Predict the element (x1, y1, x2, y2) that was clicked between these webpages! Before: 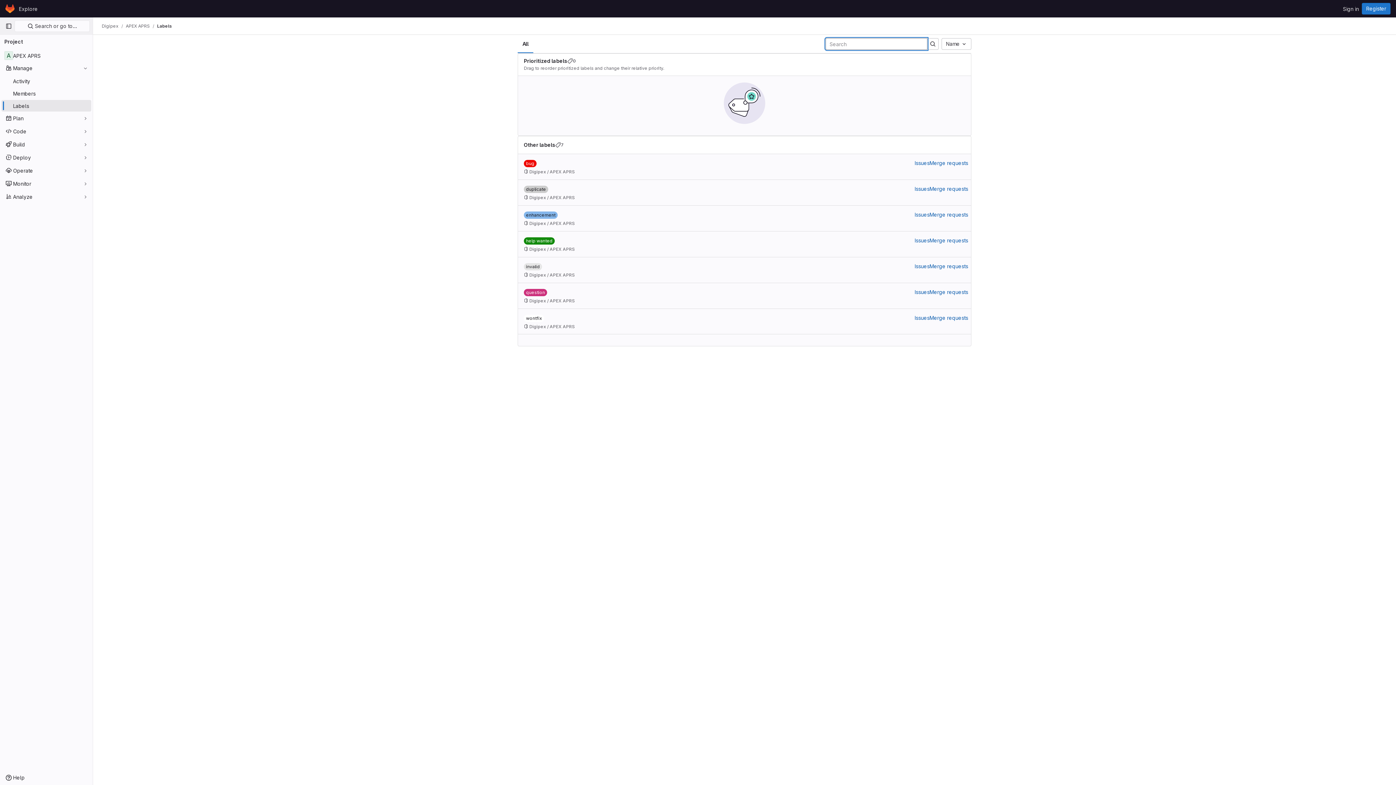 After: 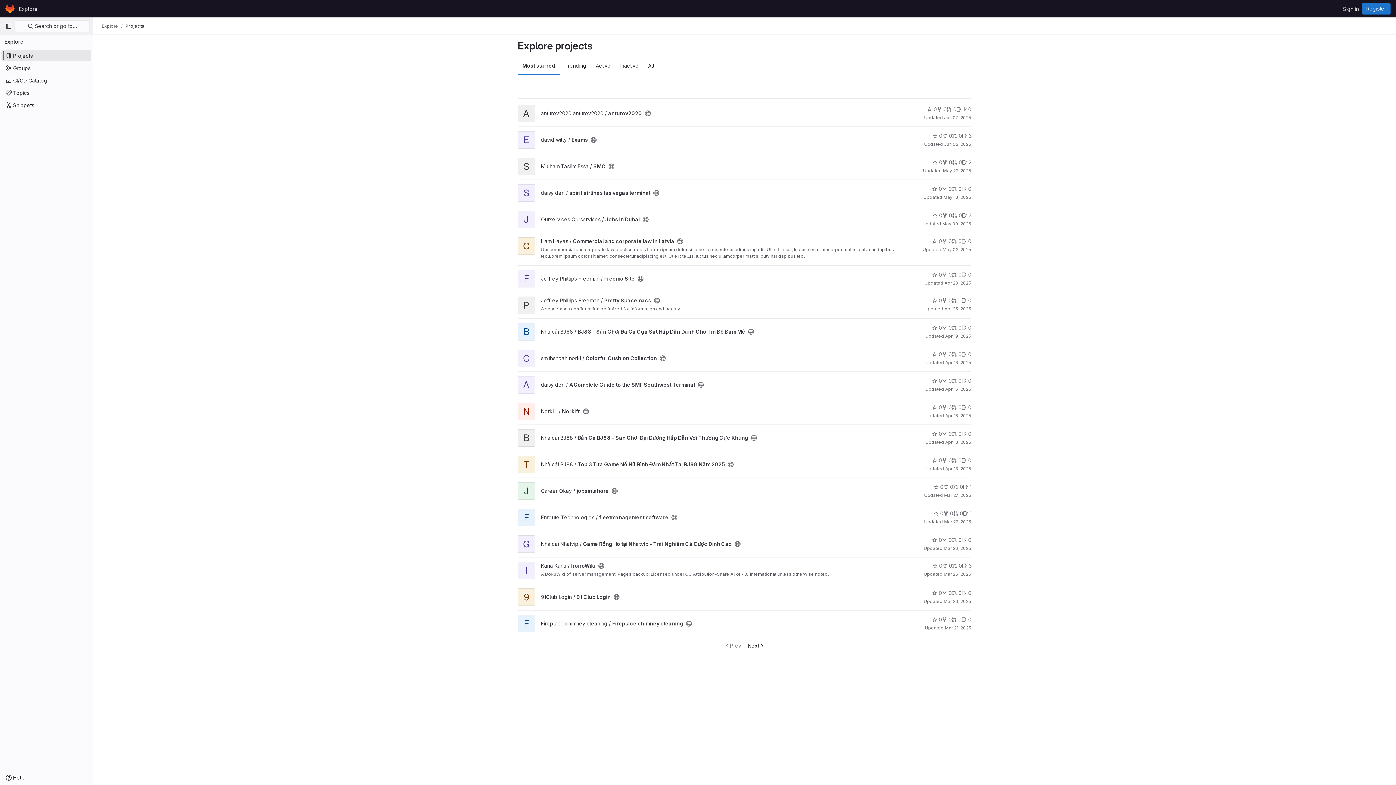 Action: bbox: (16, 2, 40, 14) label: Explore